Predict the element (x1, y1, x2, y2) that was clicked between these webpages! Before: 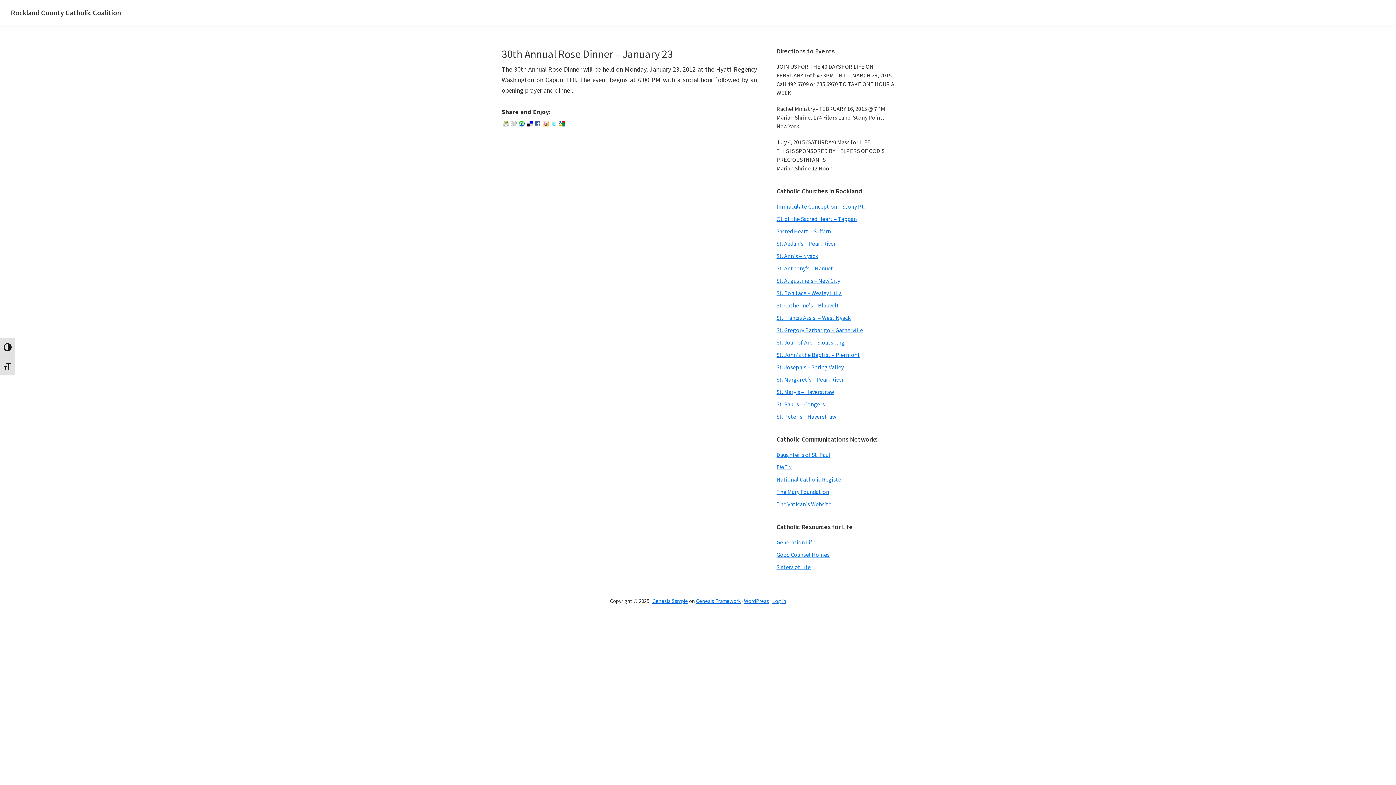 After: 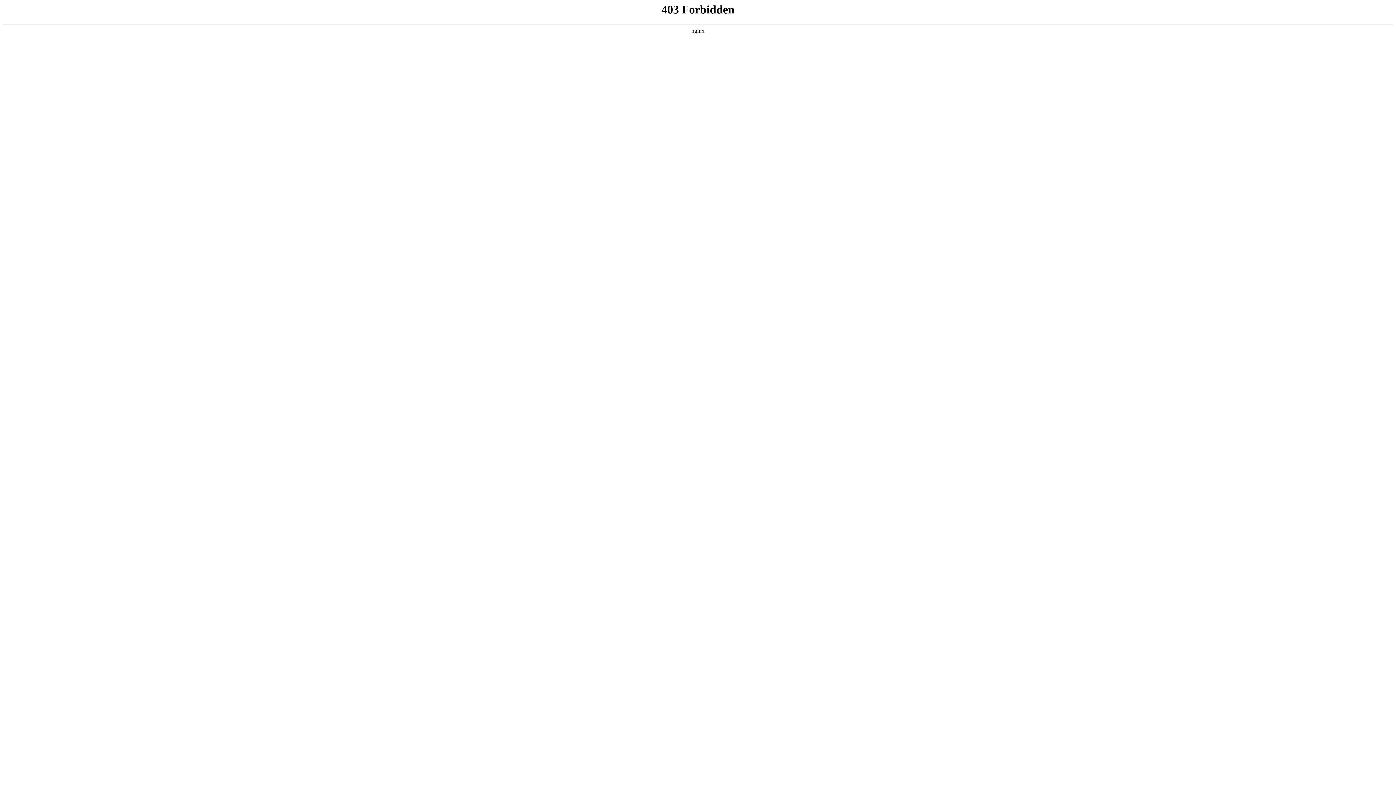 Action: label: WordPress bbox: (744, 597, 769, 604)